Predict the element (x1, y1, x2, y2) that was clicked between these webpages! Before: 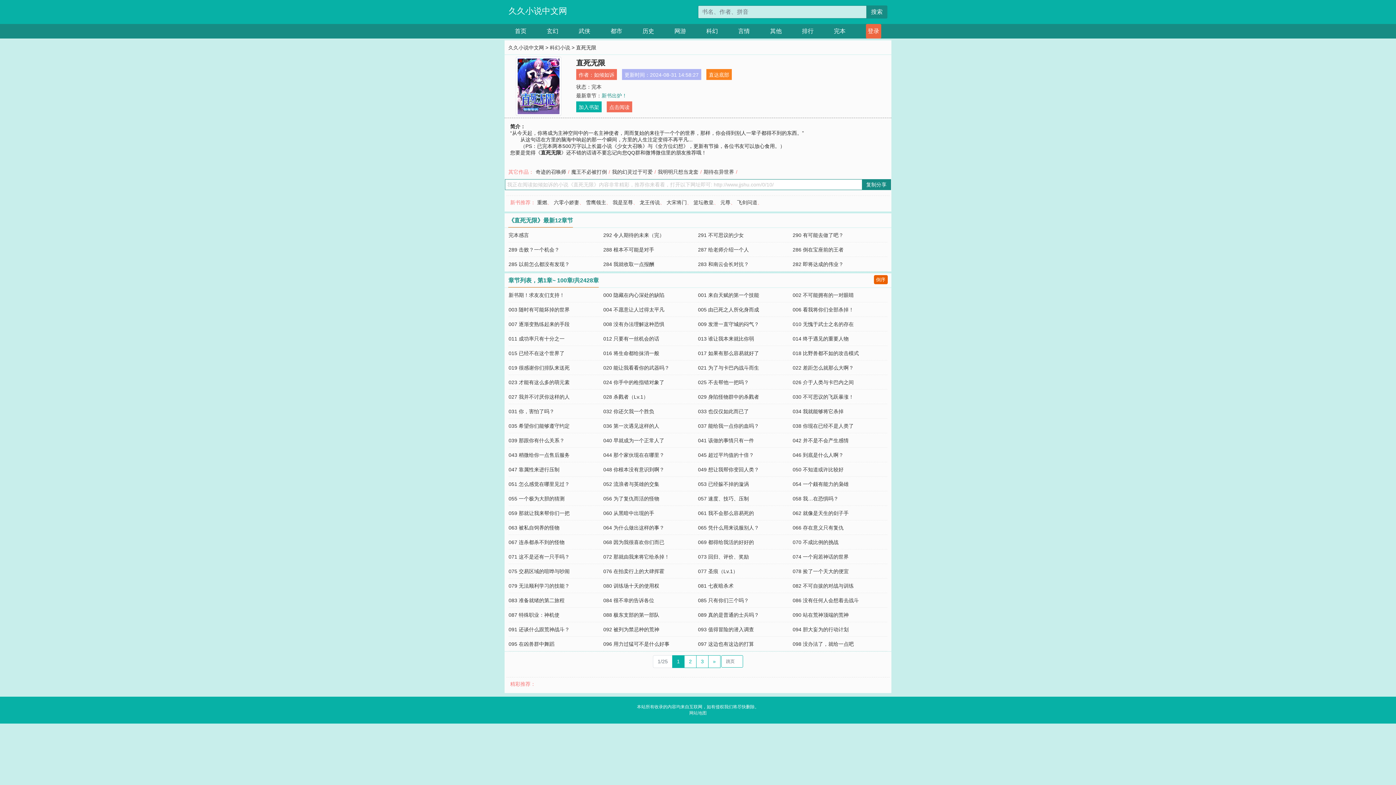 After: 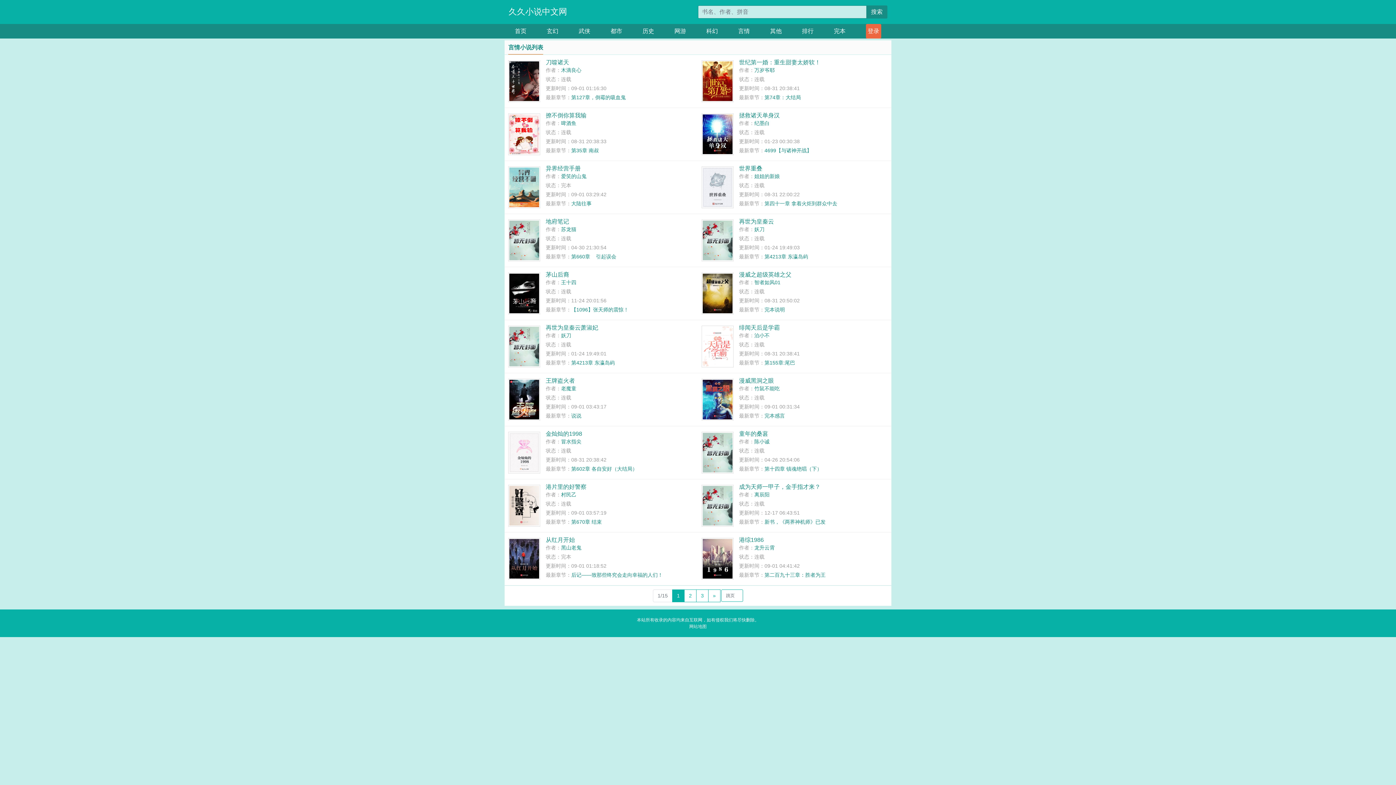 Action: bbox: (738, 24, 750, 38) label: 言情